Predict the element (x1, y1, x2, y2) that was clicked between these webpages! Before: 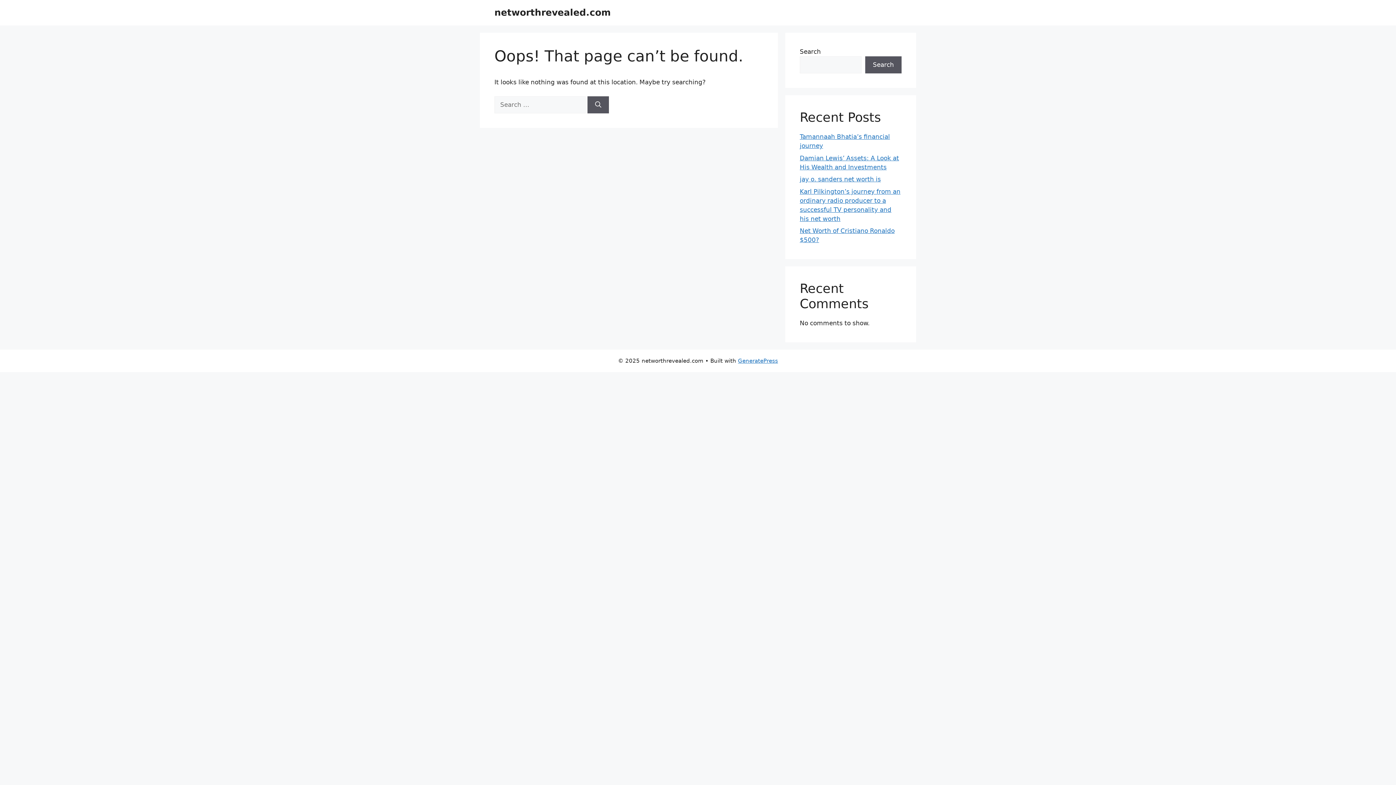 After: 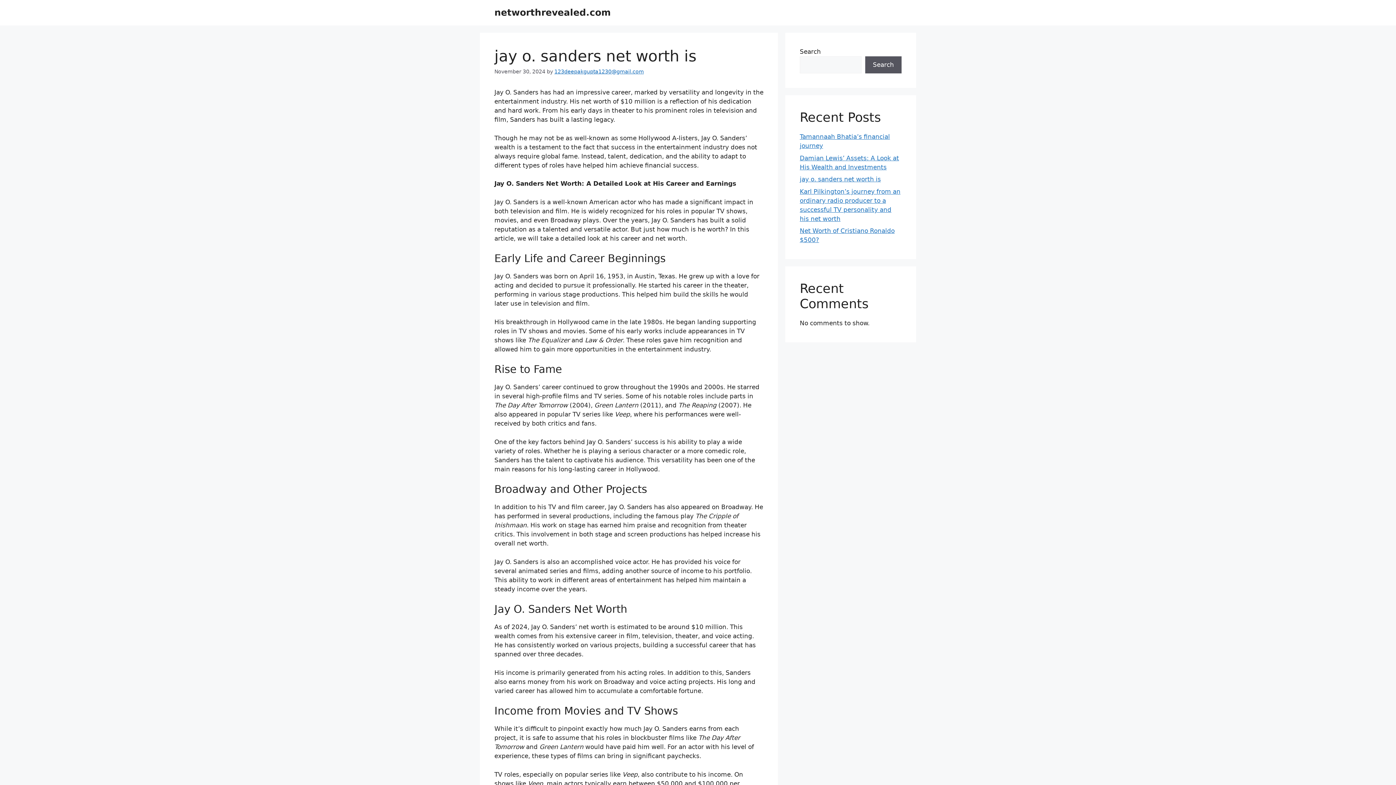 Action: bbox: (800, 175, 881, 182) label: jay o. sanders net worth is